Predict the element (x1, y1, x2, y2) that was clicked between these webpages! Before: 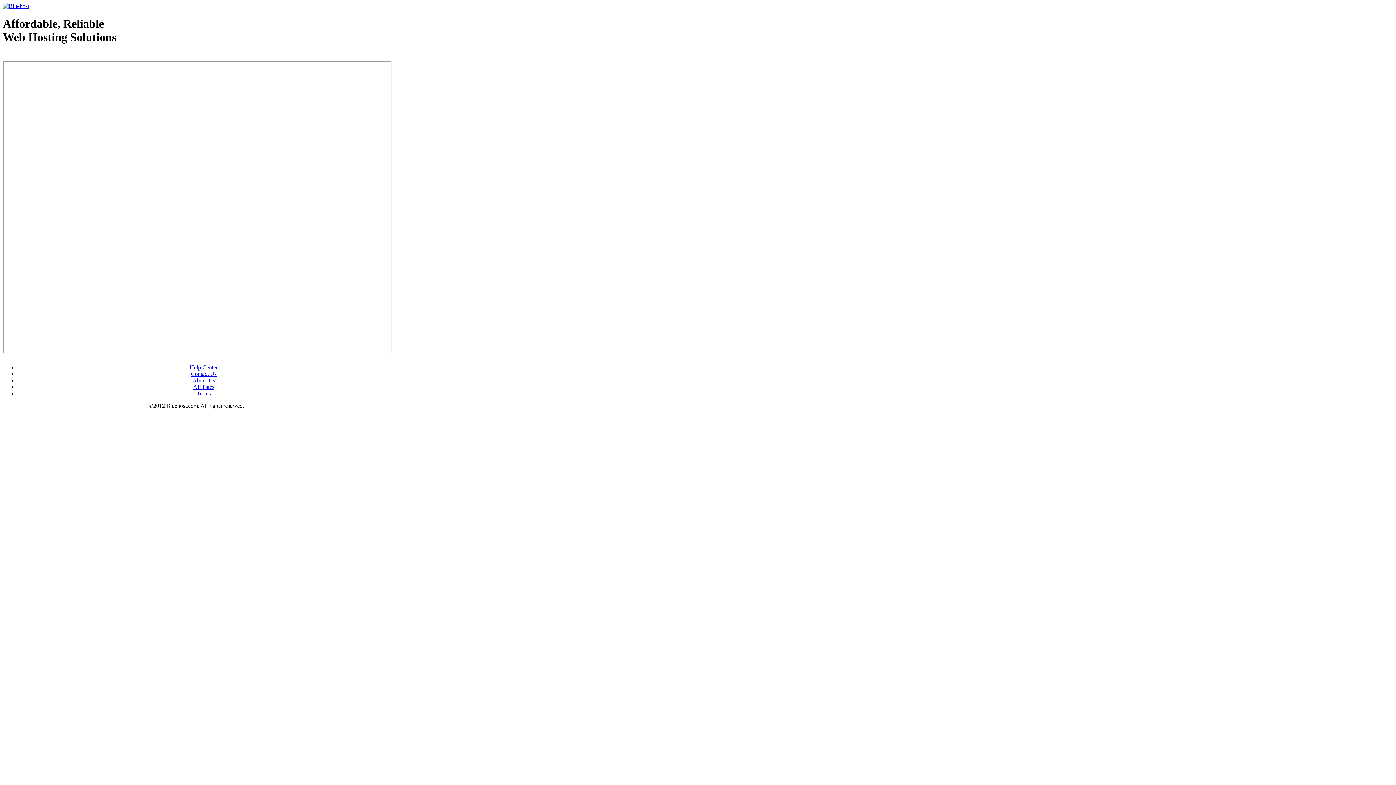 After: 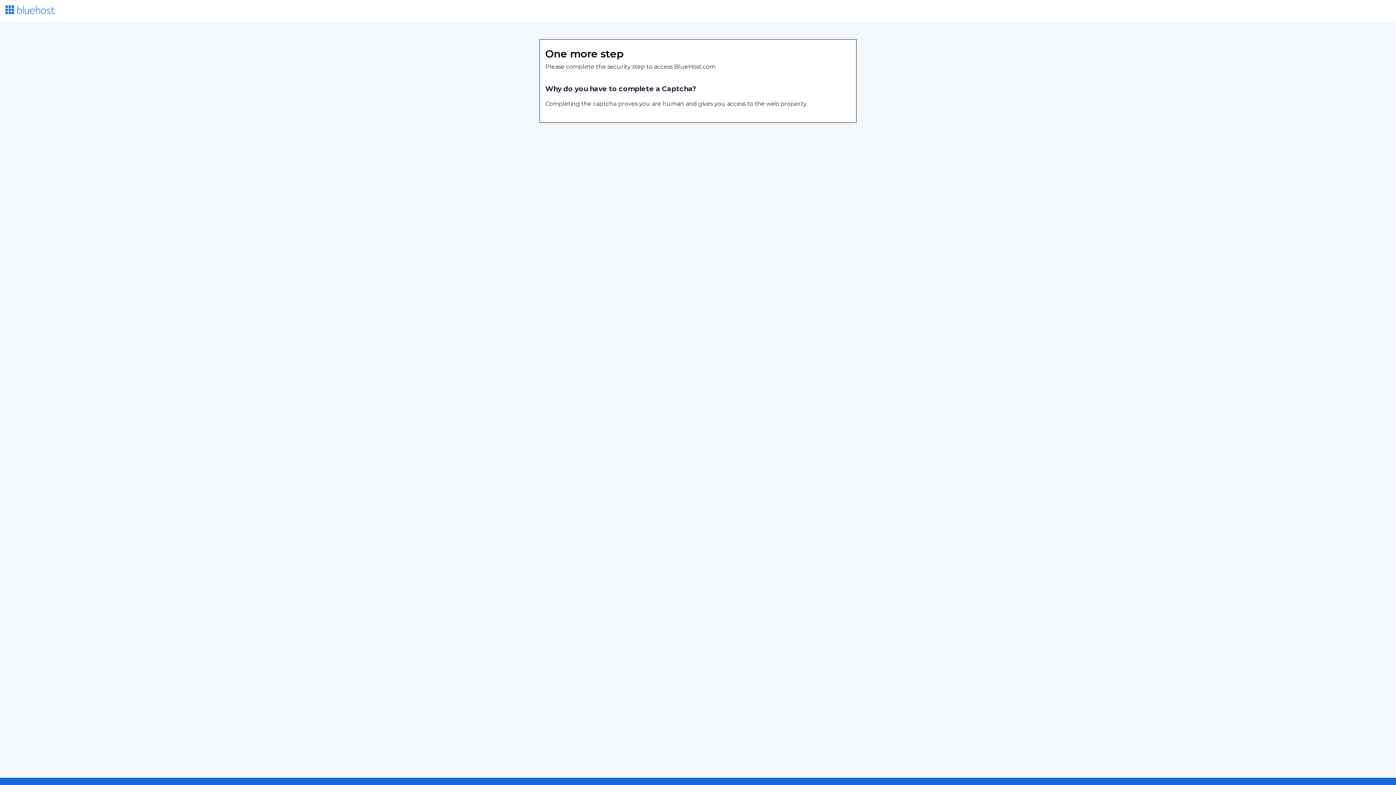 Action: label: About Us bbox: (192, 377, 215, 383)